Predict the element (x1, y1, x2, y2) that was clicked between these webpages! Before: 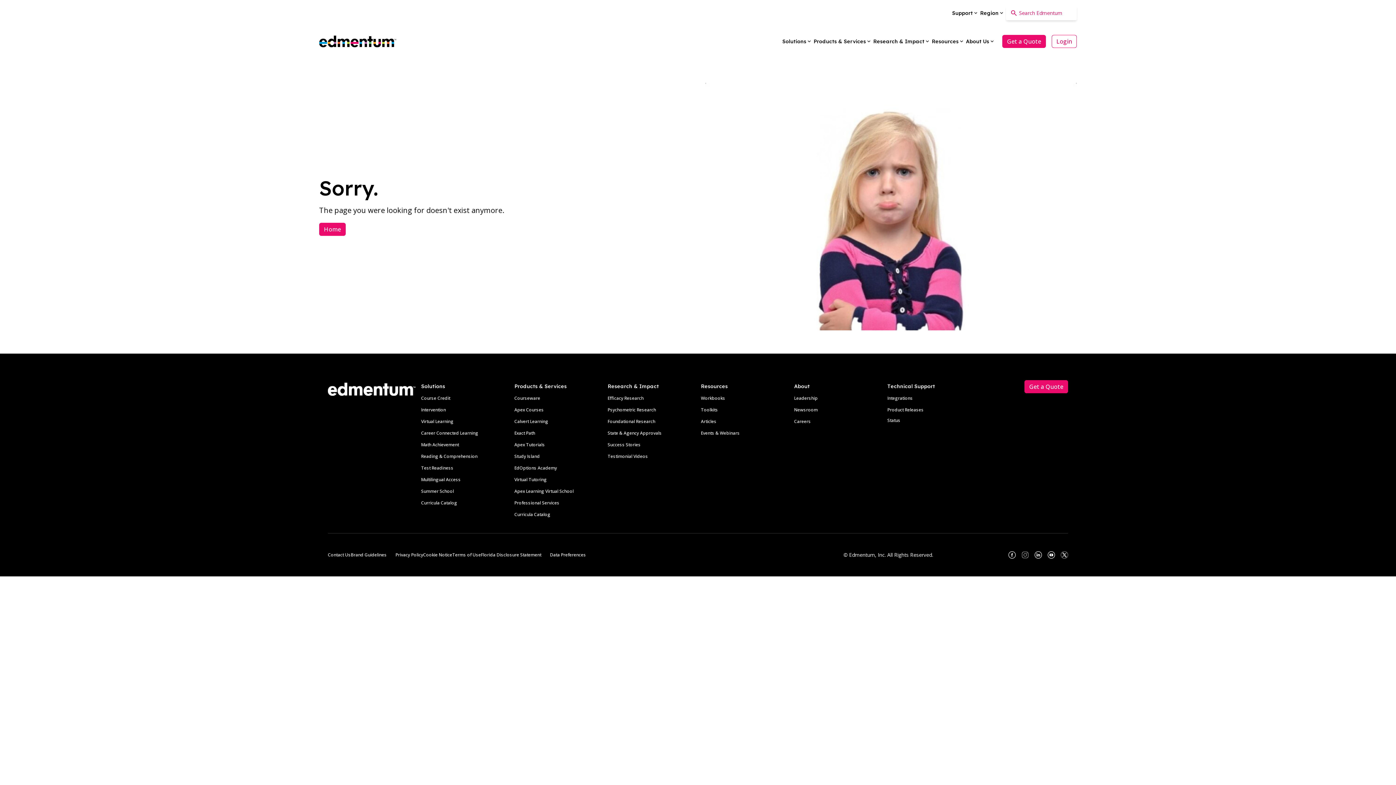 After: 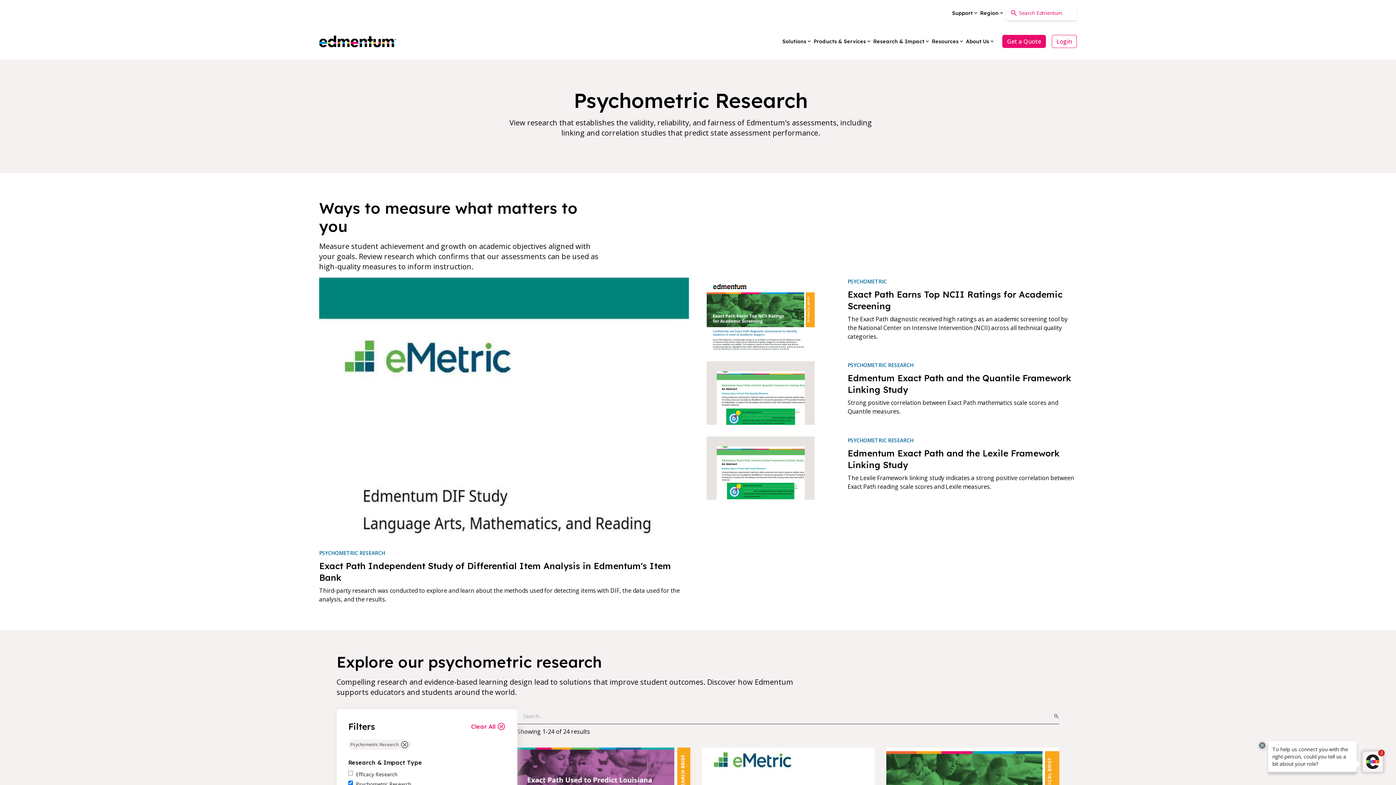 Action: bbox: (607, 407, 656, 413) label: Psychometric Research